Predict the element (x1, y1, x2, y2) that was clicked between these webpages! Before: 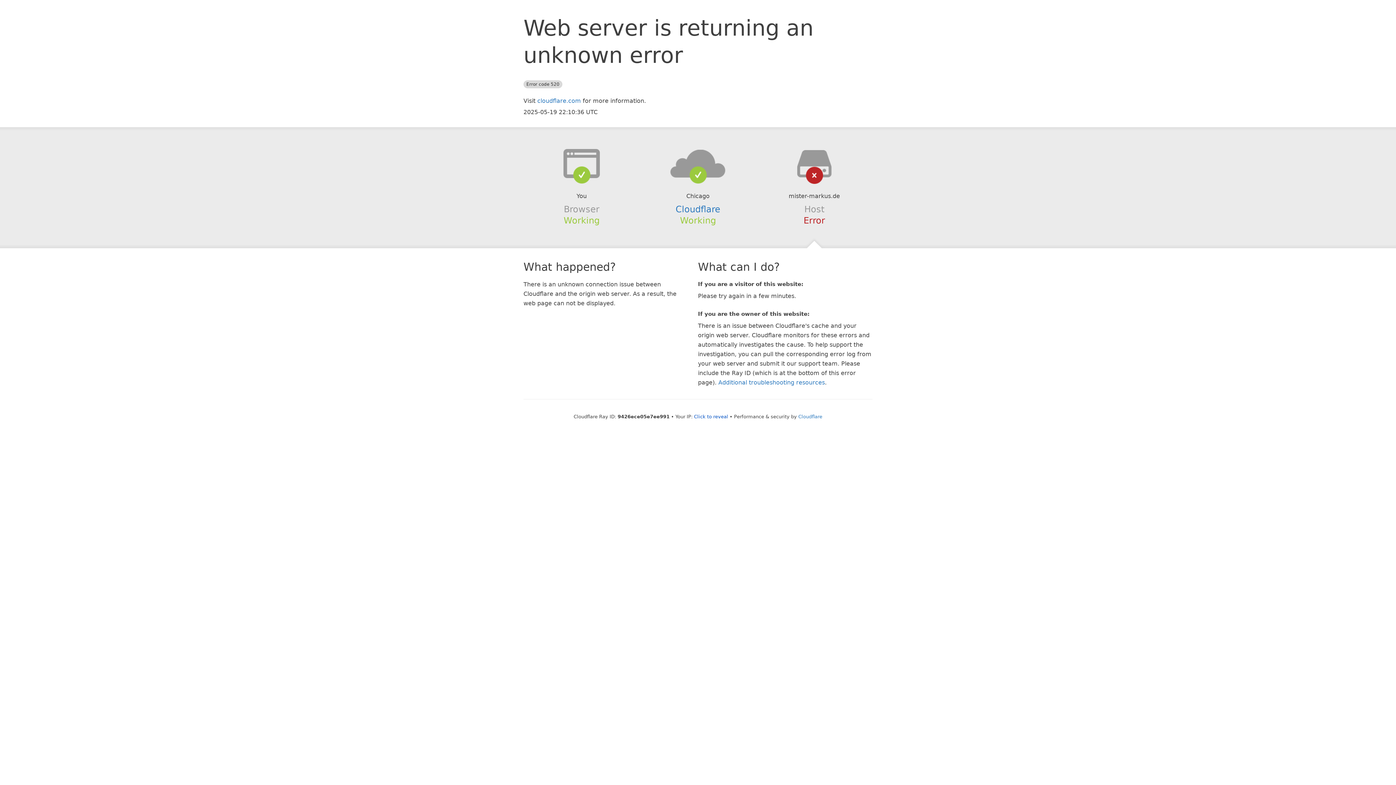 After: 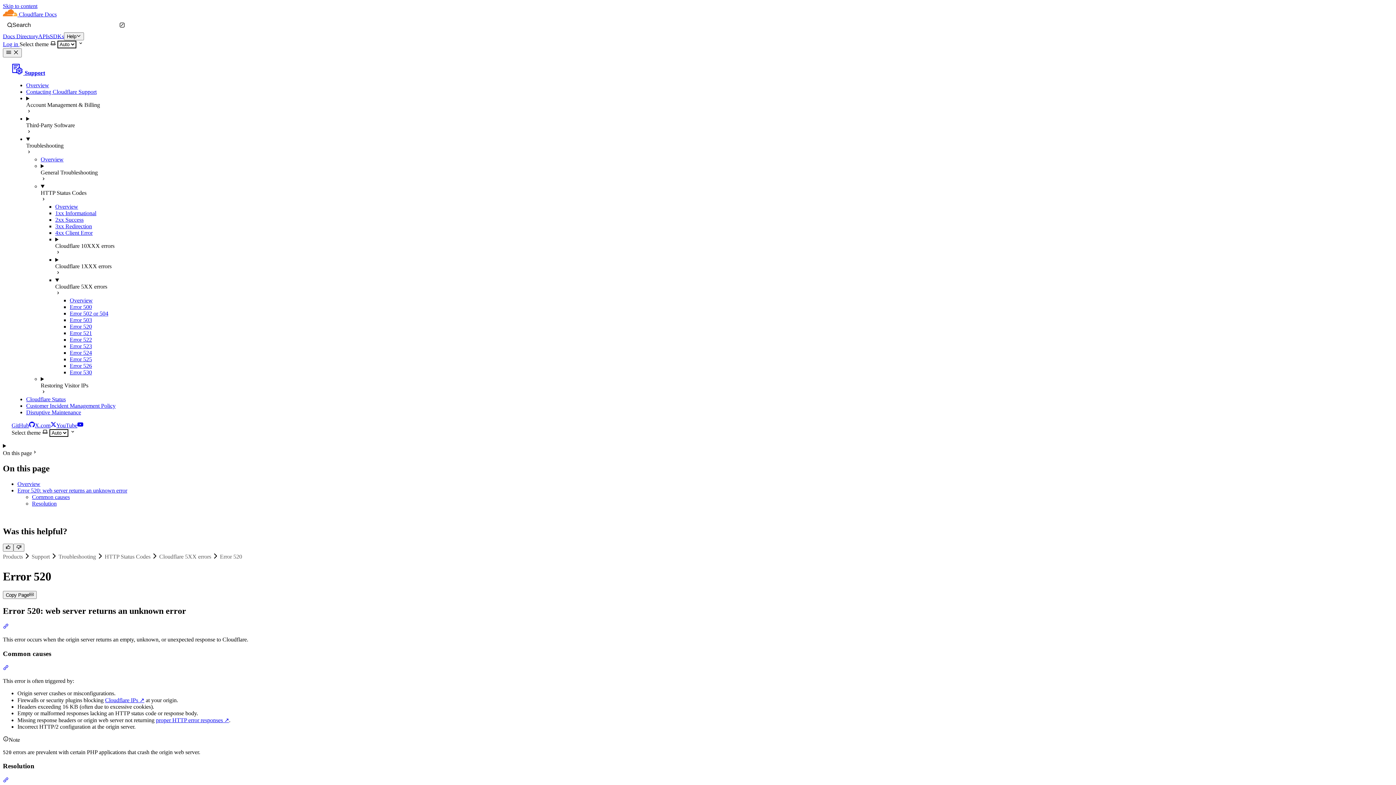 Action: bbox: (718, 379, 825, 386) label: Additional troubleshooting resources